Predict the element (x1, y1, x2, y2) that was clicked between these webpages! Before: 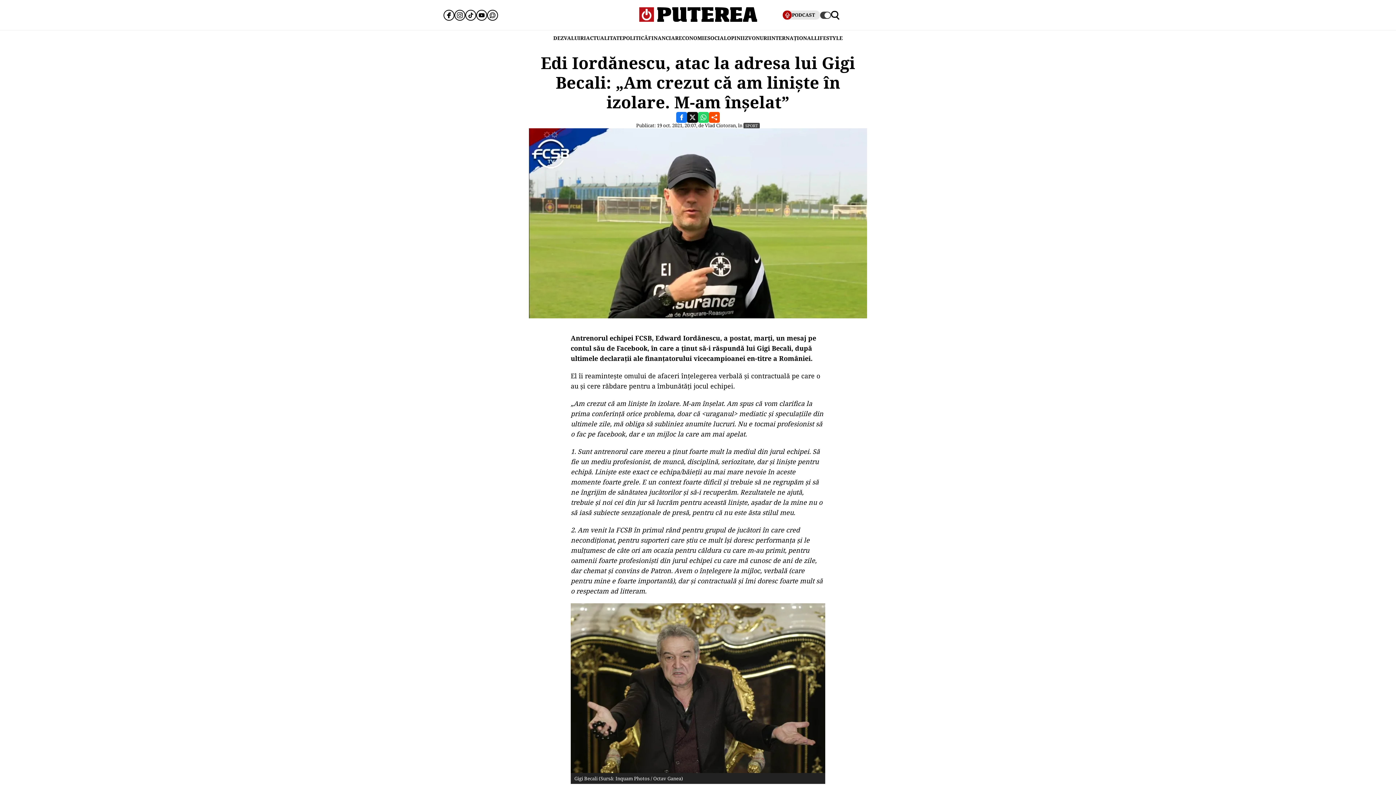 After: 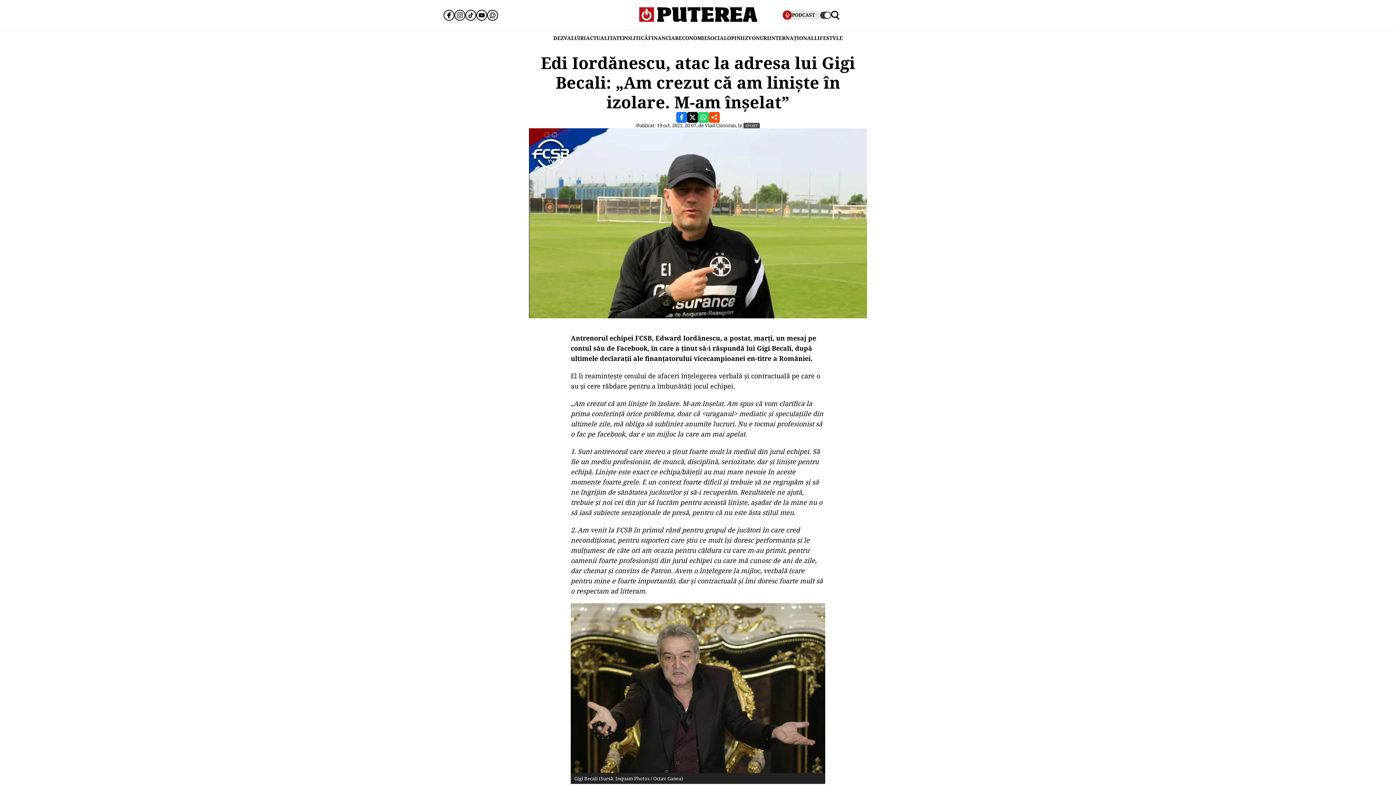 Action: bbox: (465, 9, 476, 20)